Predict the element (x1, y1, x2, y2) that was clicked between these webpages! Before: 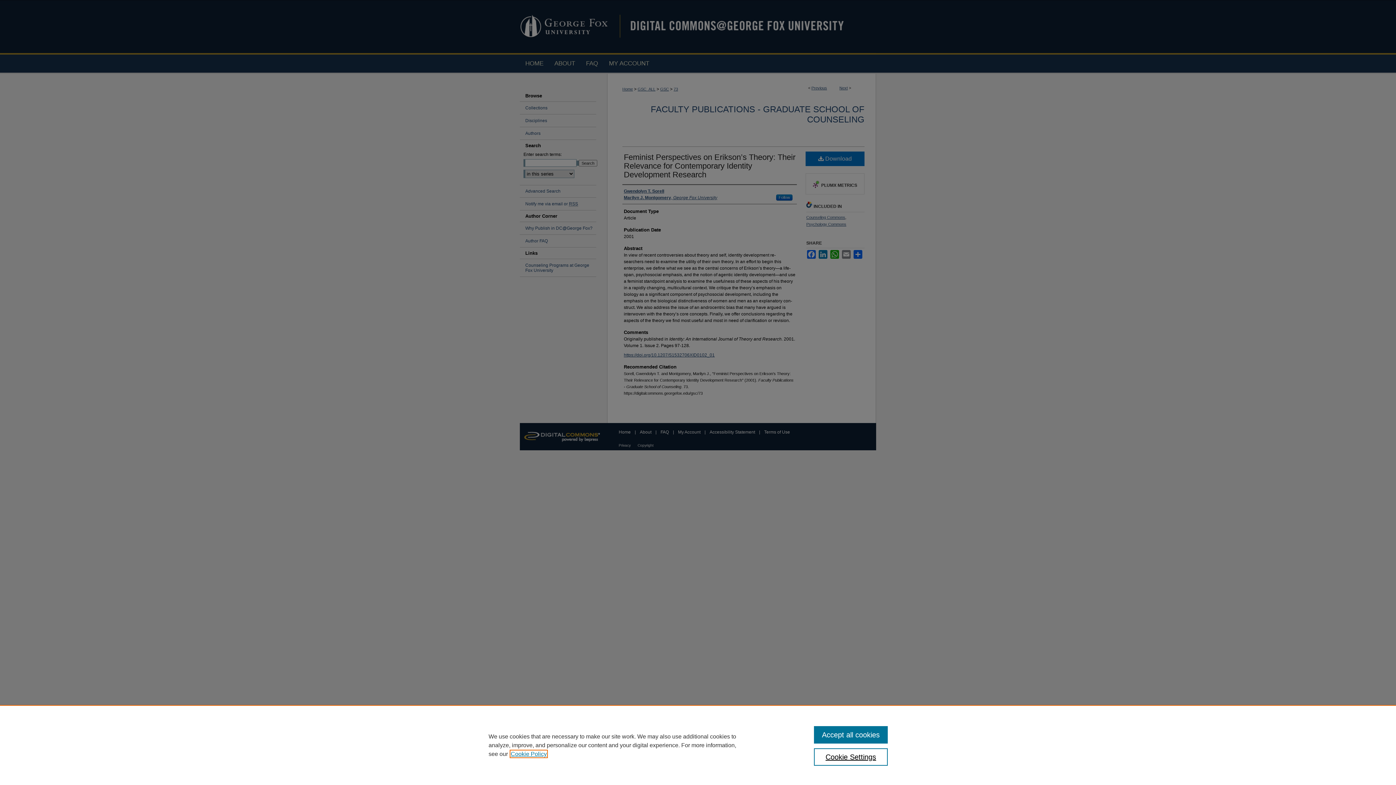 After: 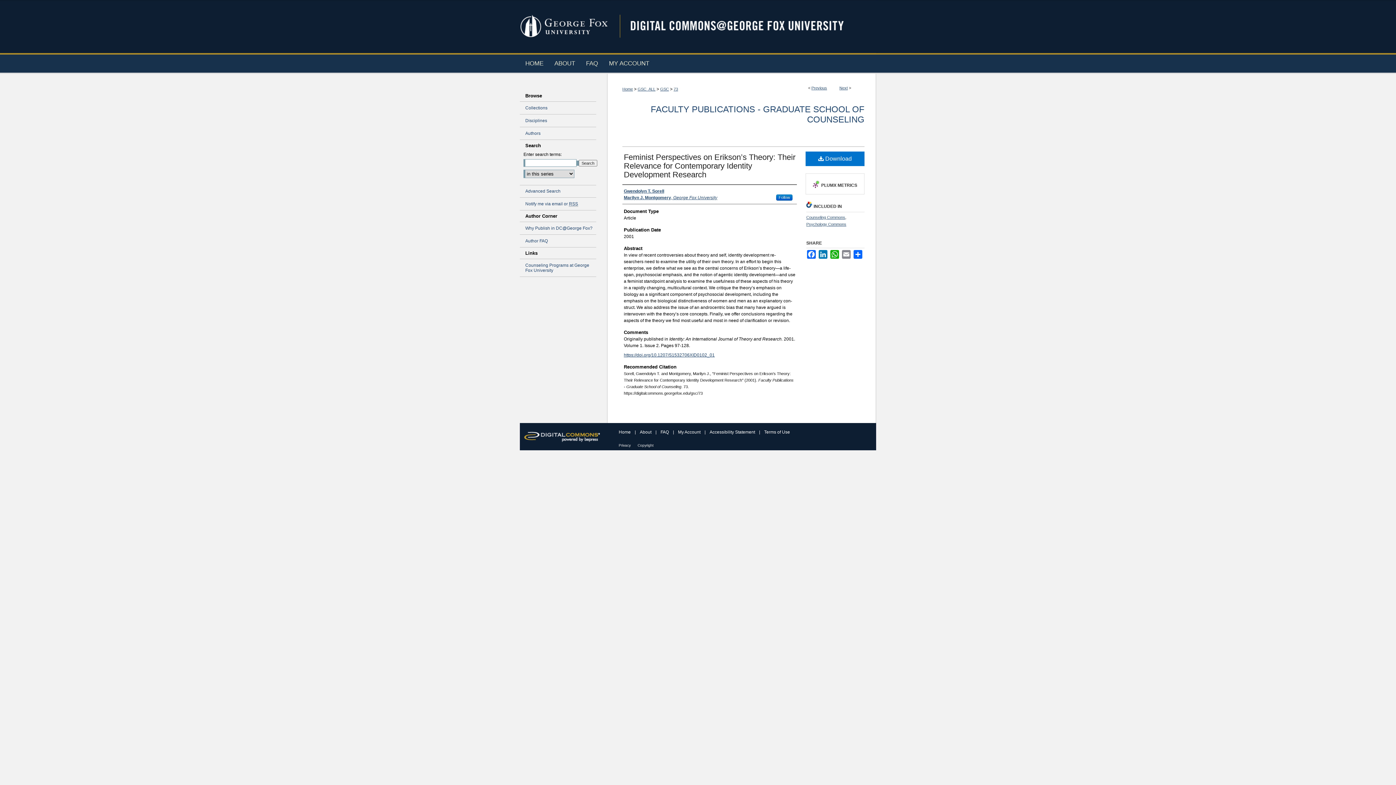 Action: bbox: (814, 726, 887, 744) label: Accept all cookies